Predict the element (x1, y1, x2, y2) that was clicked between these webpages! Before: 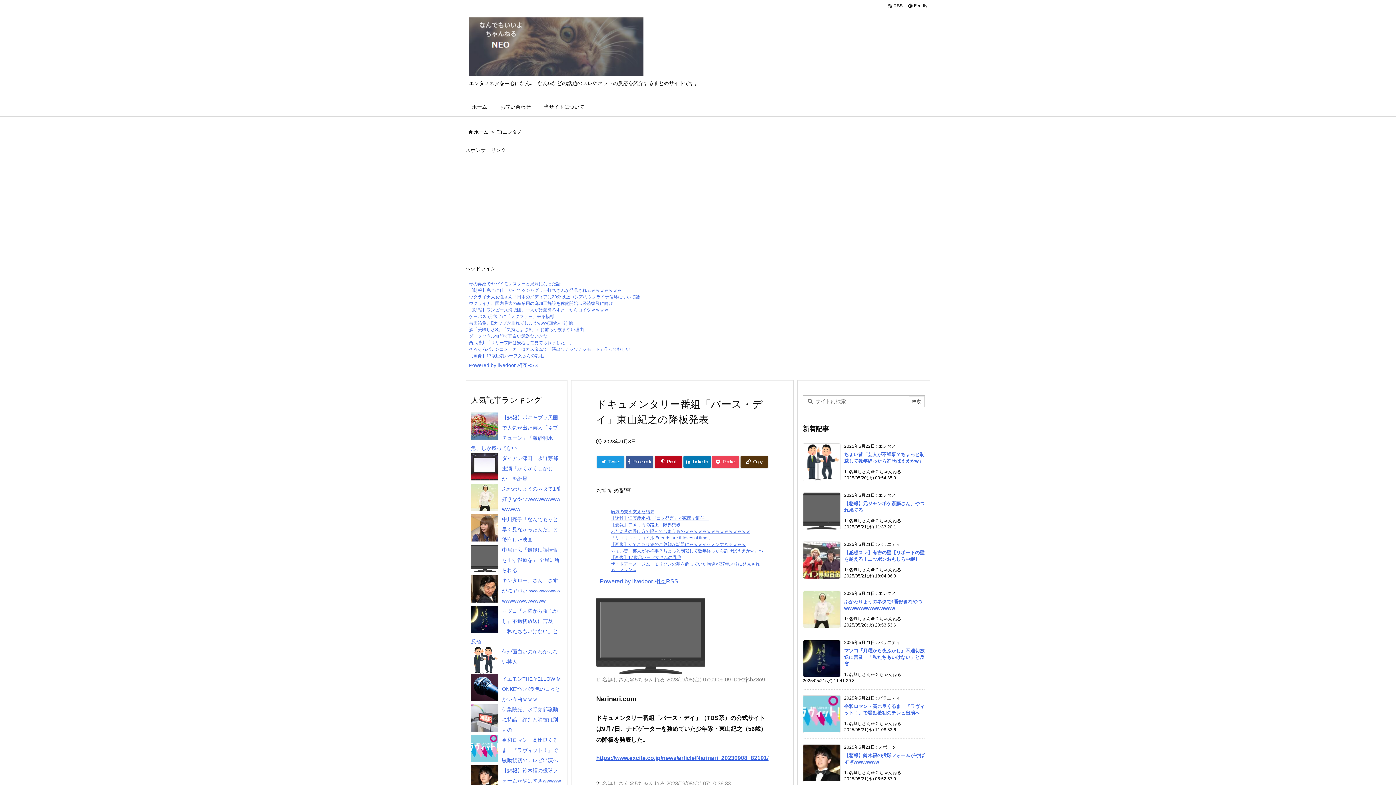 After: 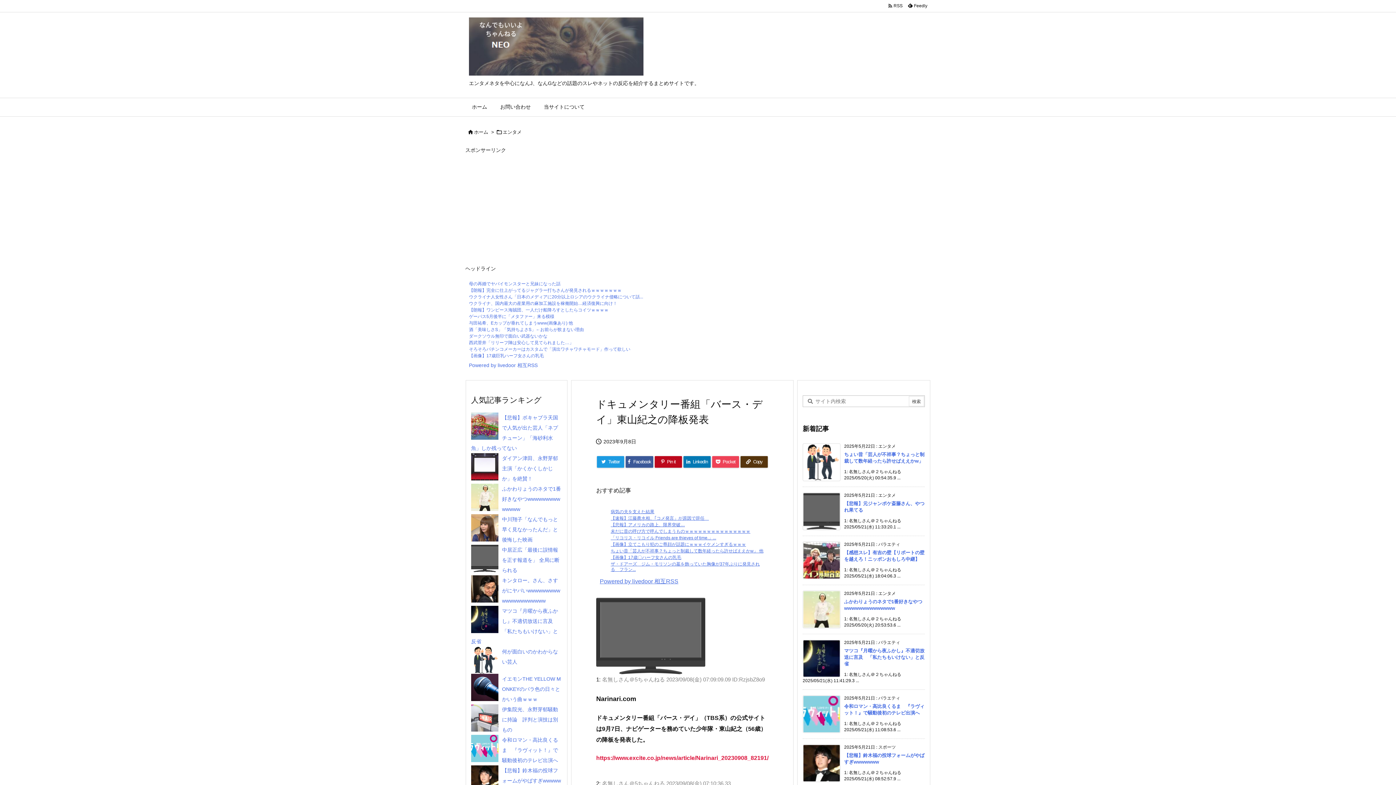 Action: bbox: (596, 755, 768, 761) label: https://www.excite.co.jp/news/article/Narinari_20230908_82191/